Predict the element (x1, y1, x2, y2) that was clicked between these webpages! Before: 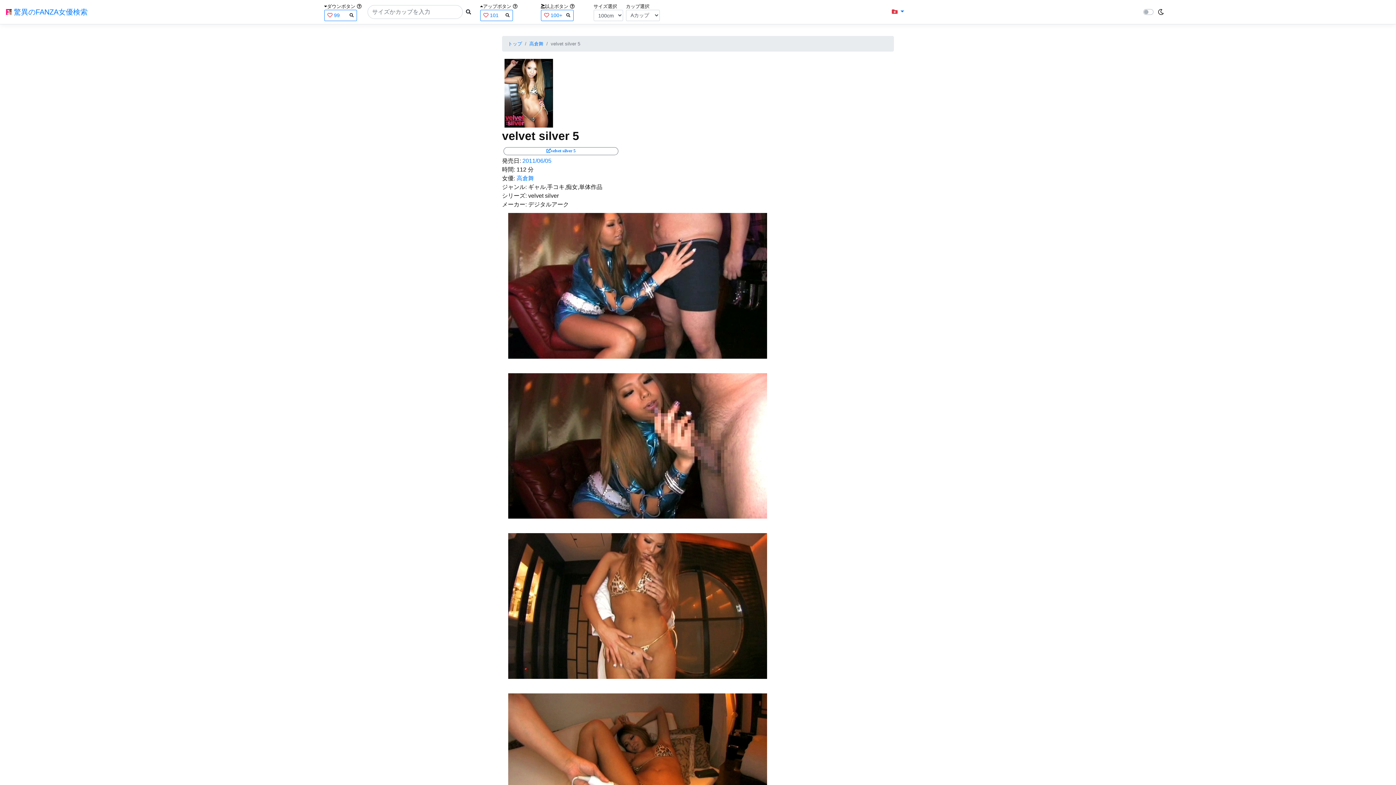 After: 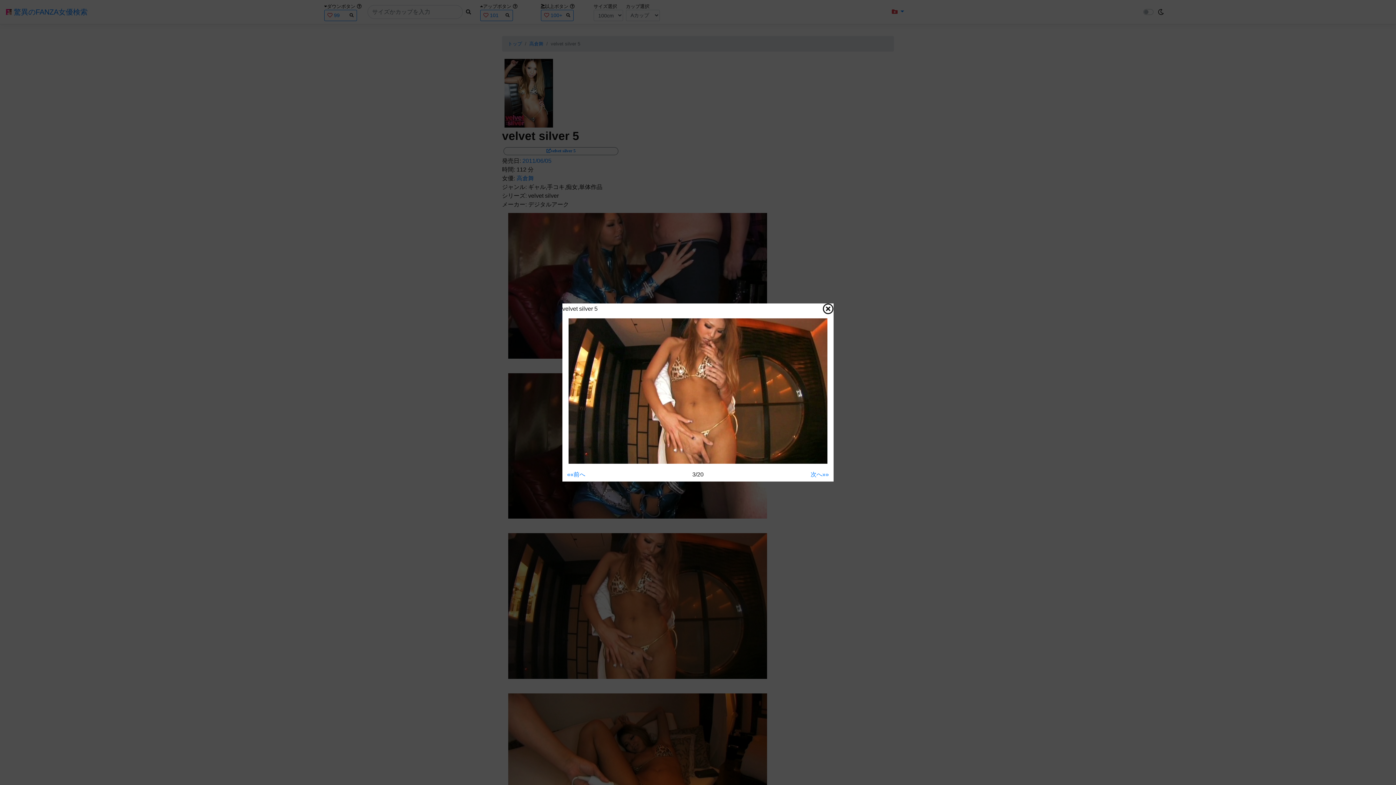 Action: bbox: (502, 529, 773, 683)